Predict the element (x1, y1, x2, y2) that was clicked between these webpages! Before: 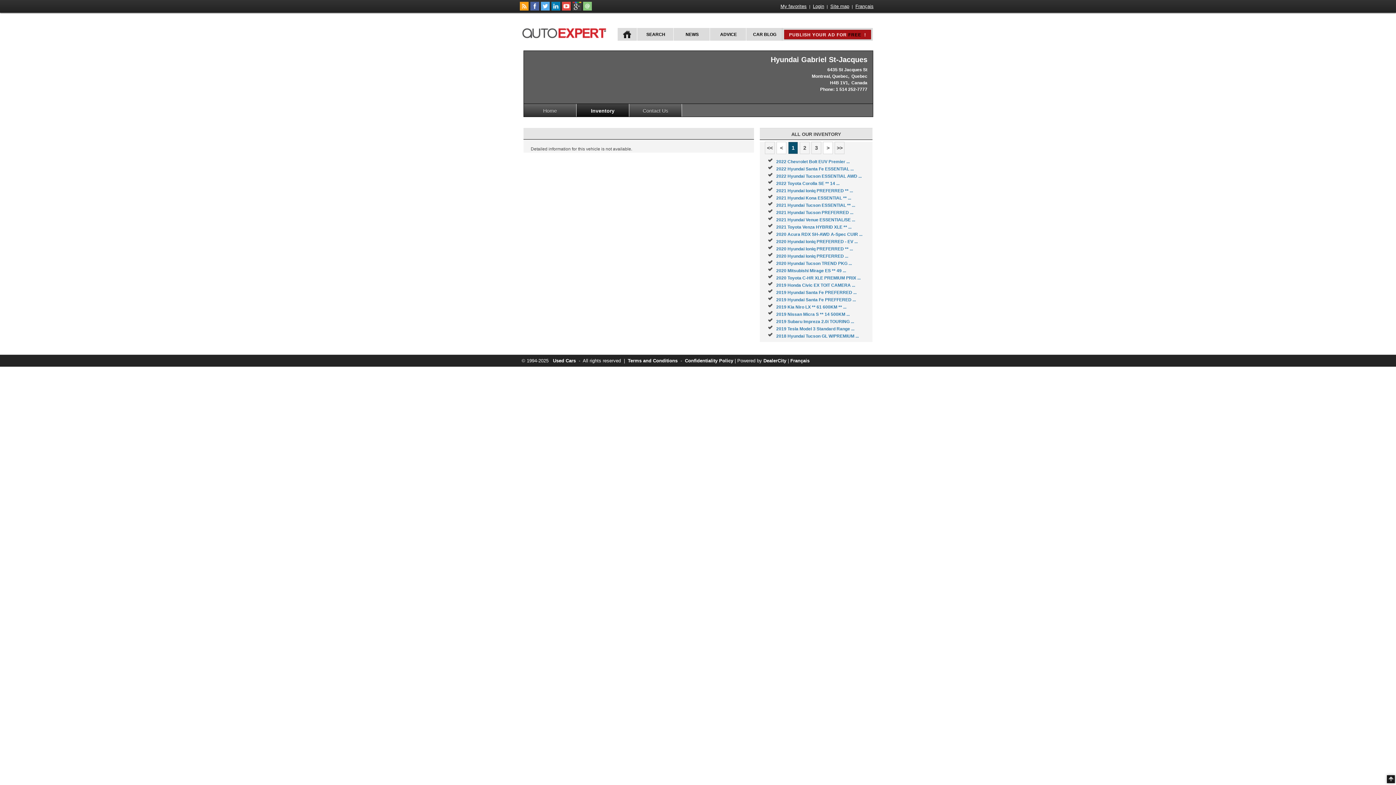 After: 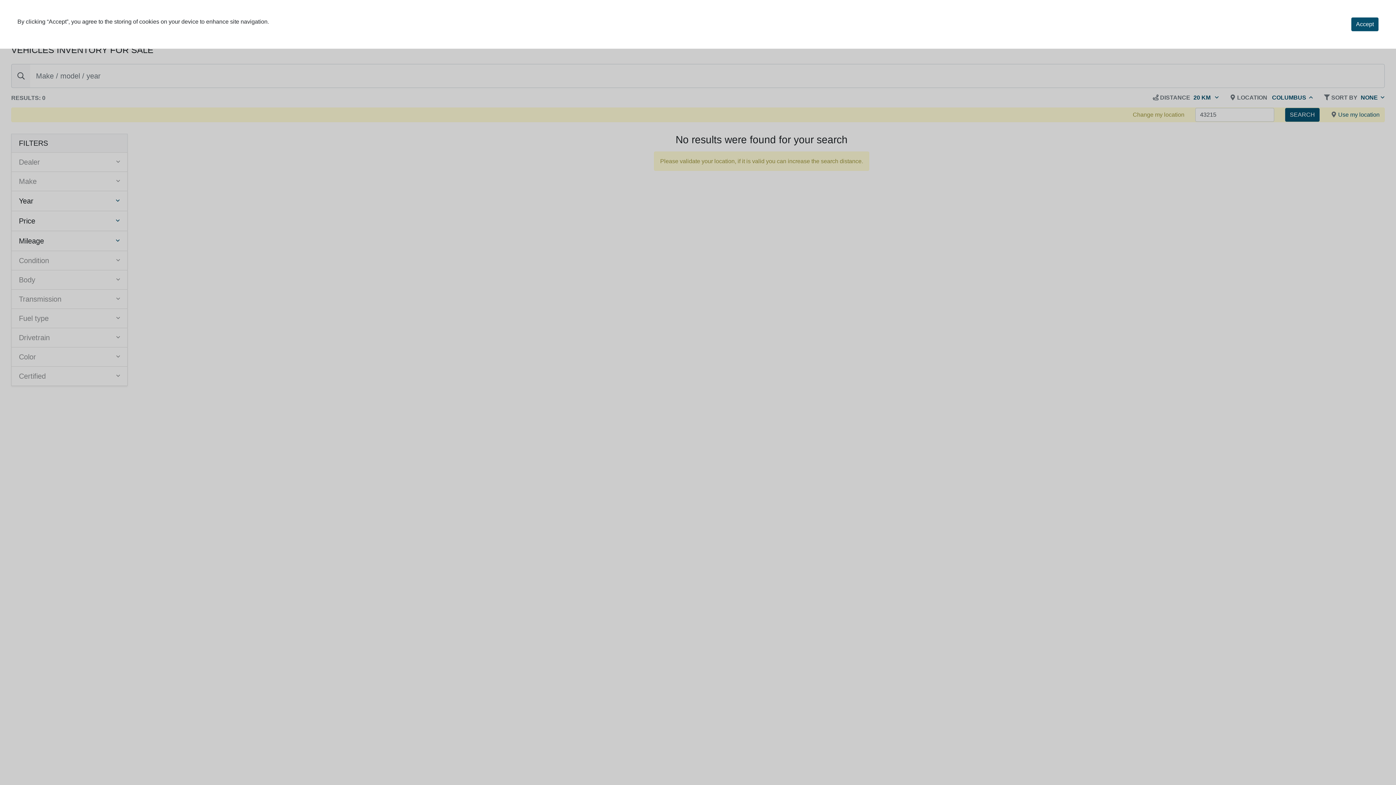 Action: bbox: (776, 166, 853, 171) label: 2022 Hyundai Santa Fe ESSENTIAL ...